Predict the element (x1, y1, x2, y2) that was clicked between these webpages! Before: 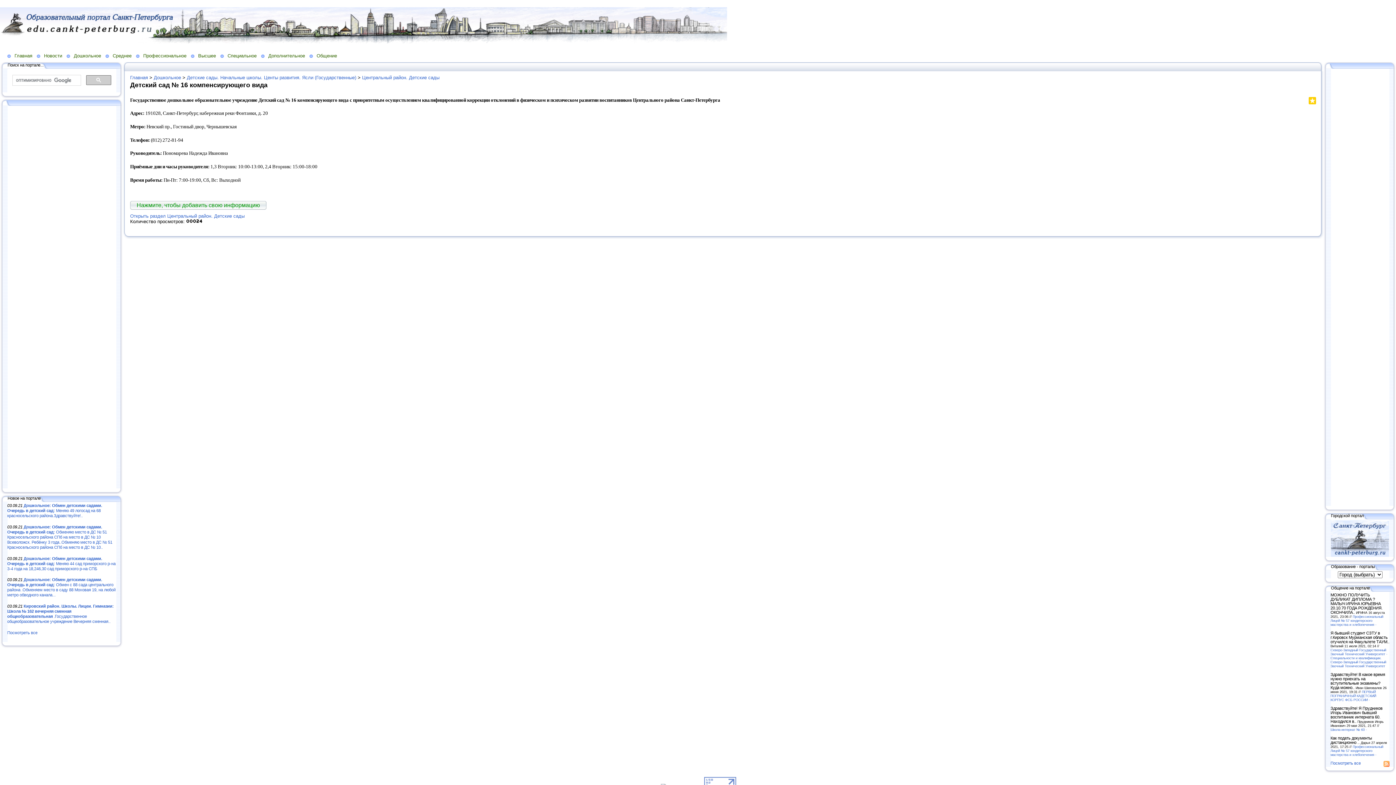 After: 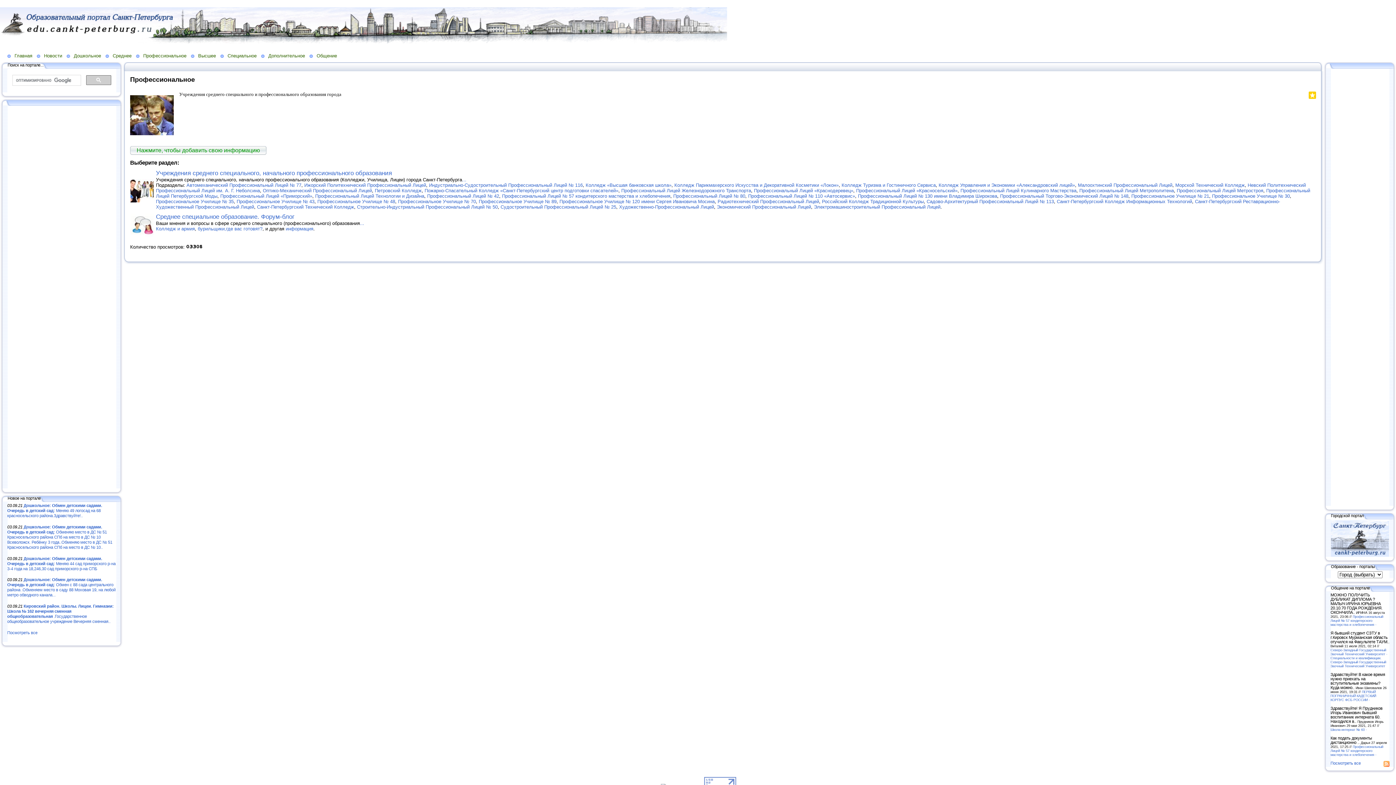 Action: label: Профессиональное bbox: (136, 52, 190, 58)